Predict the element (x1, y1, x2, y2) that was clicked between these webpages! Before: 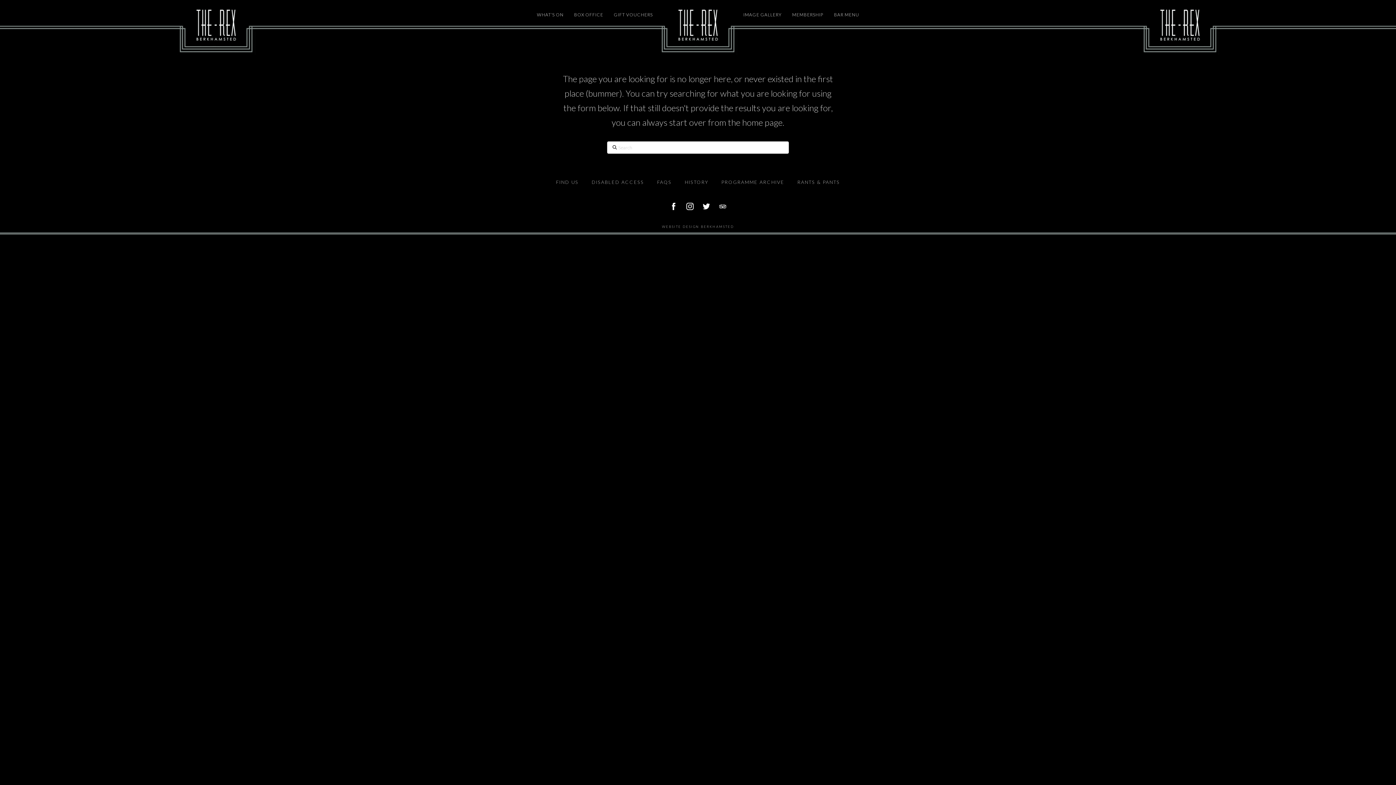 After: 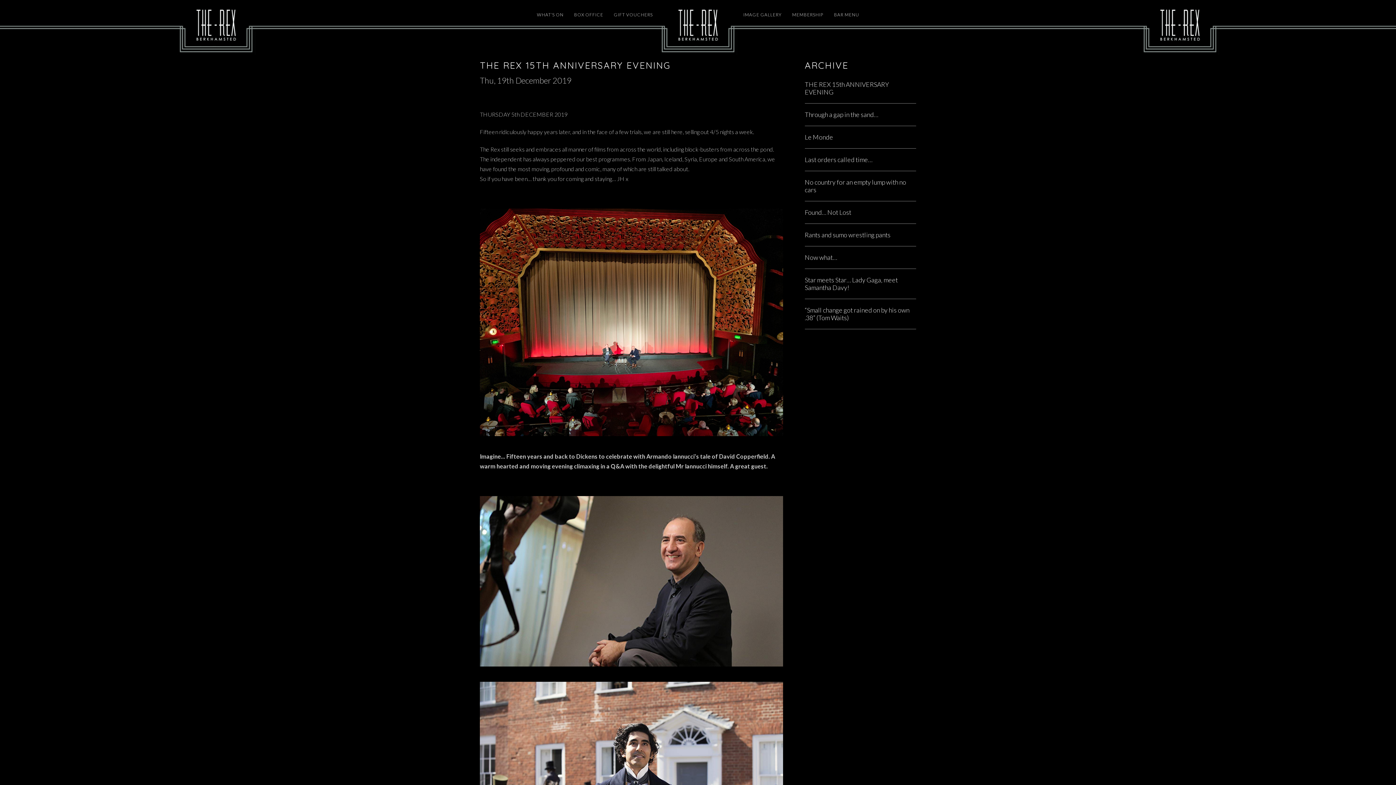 Action: bbox: (797, 179, 840, 197) label: RANTS & PANTS